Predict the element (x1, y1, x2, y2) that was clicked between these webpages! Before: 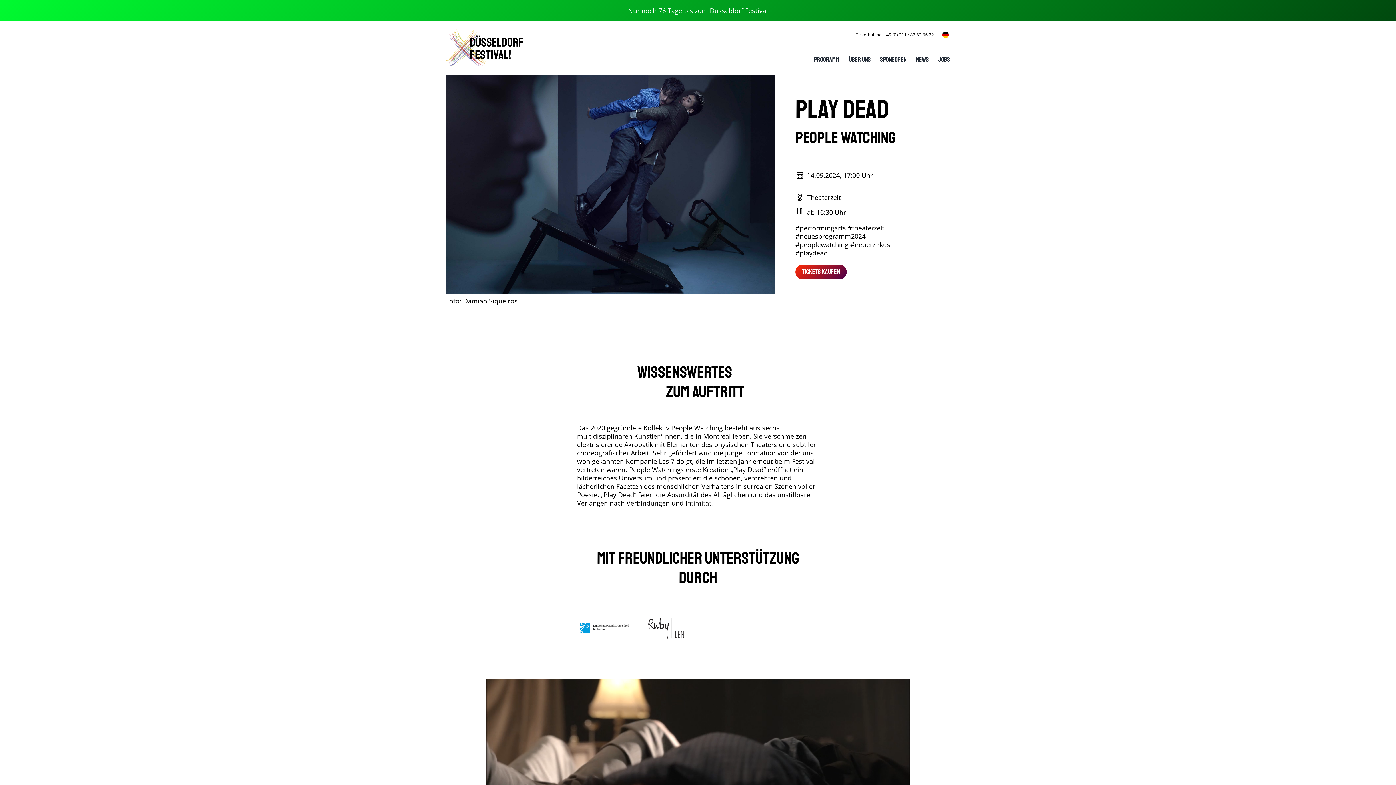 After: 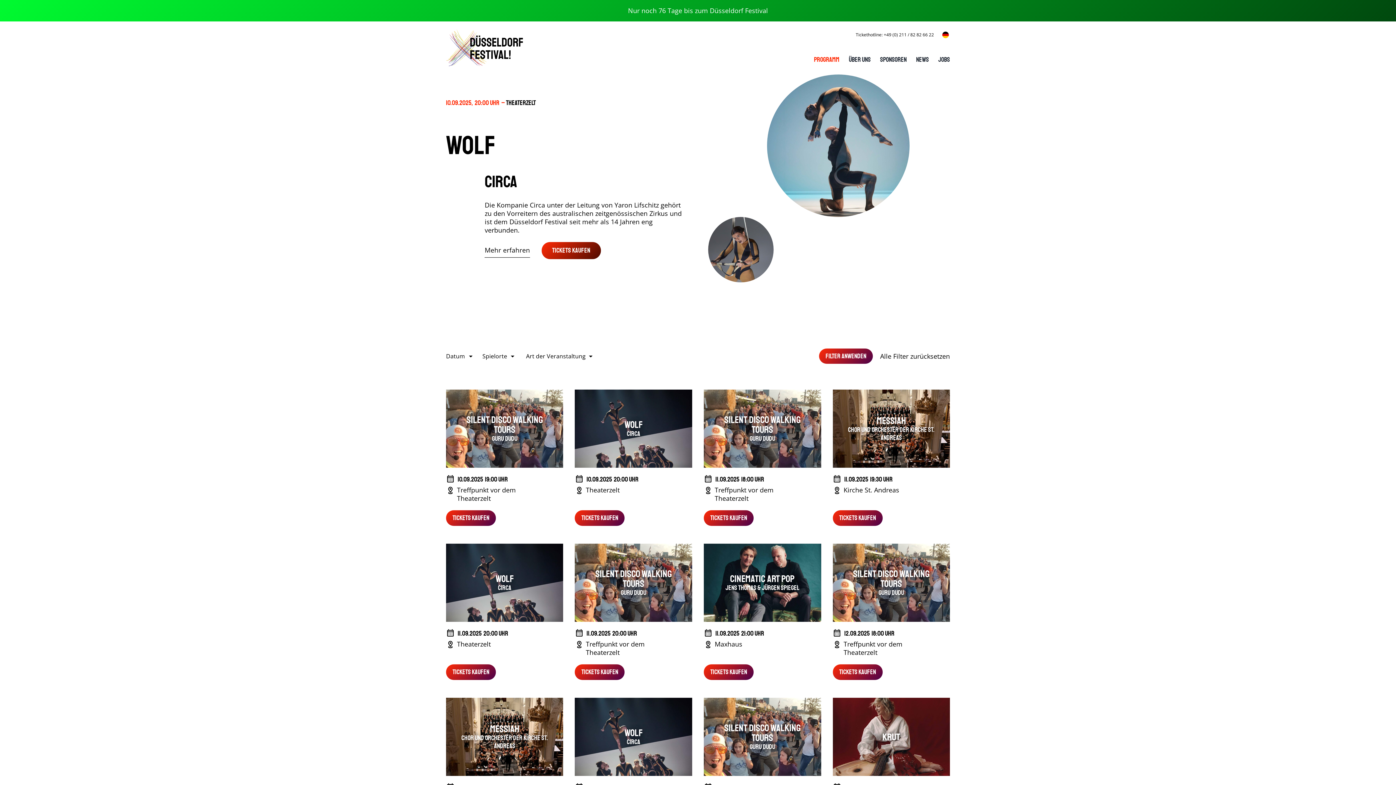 Action: bbox: (804, 46, 839, 72) label: PROGRAMM